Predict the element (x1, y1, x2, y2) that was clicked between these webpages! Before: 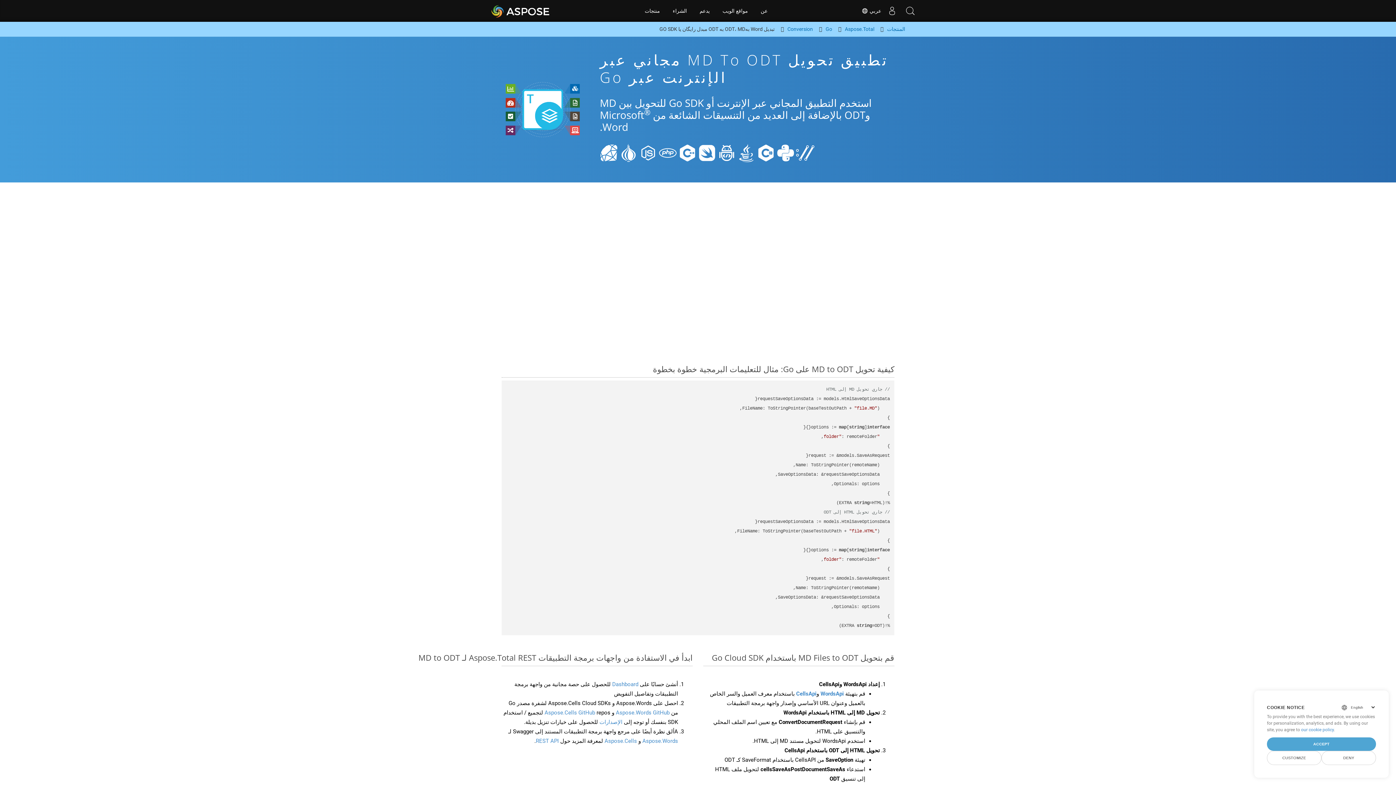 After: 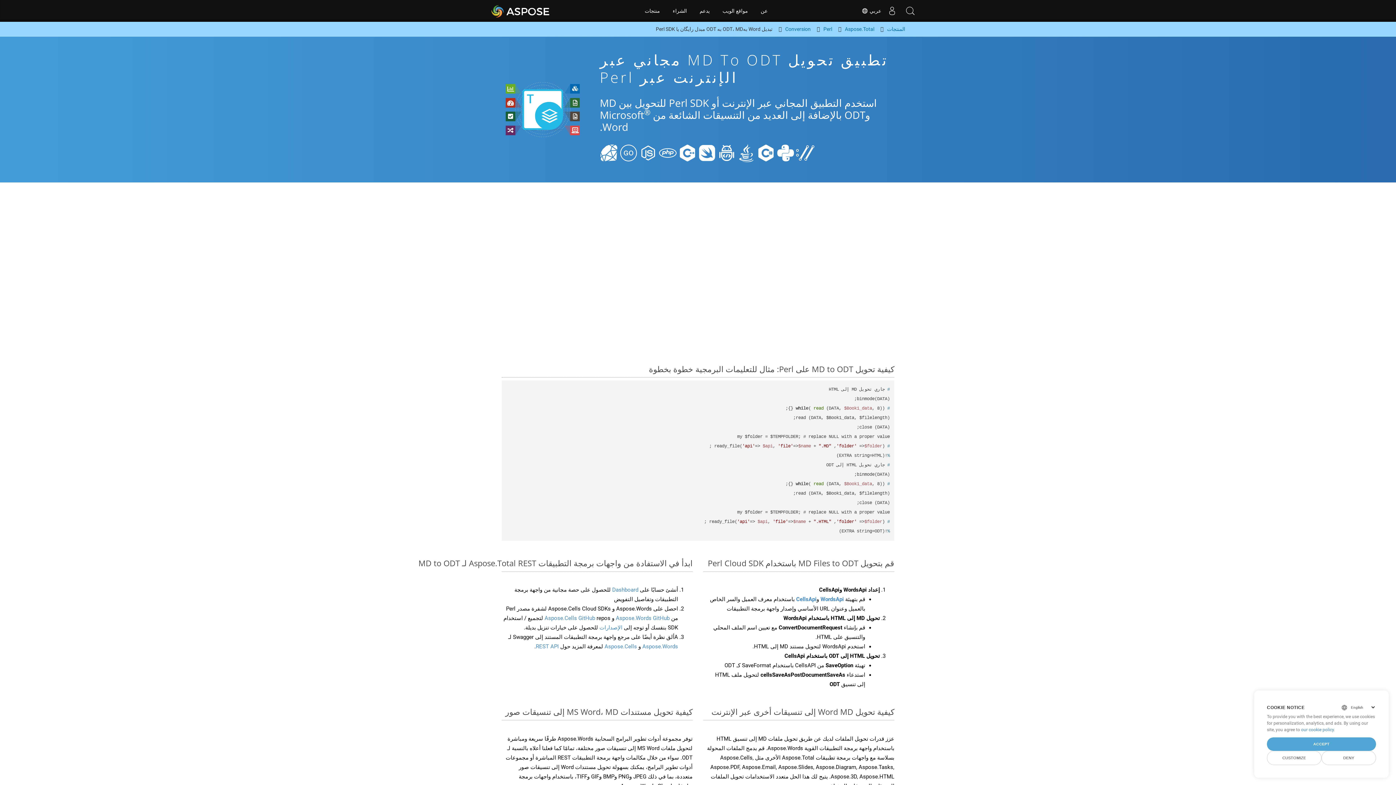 Action: bbox: (619, 149, 637, 155)